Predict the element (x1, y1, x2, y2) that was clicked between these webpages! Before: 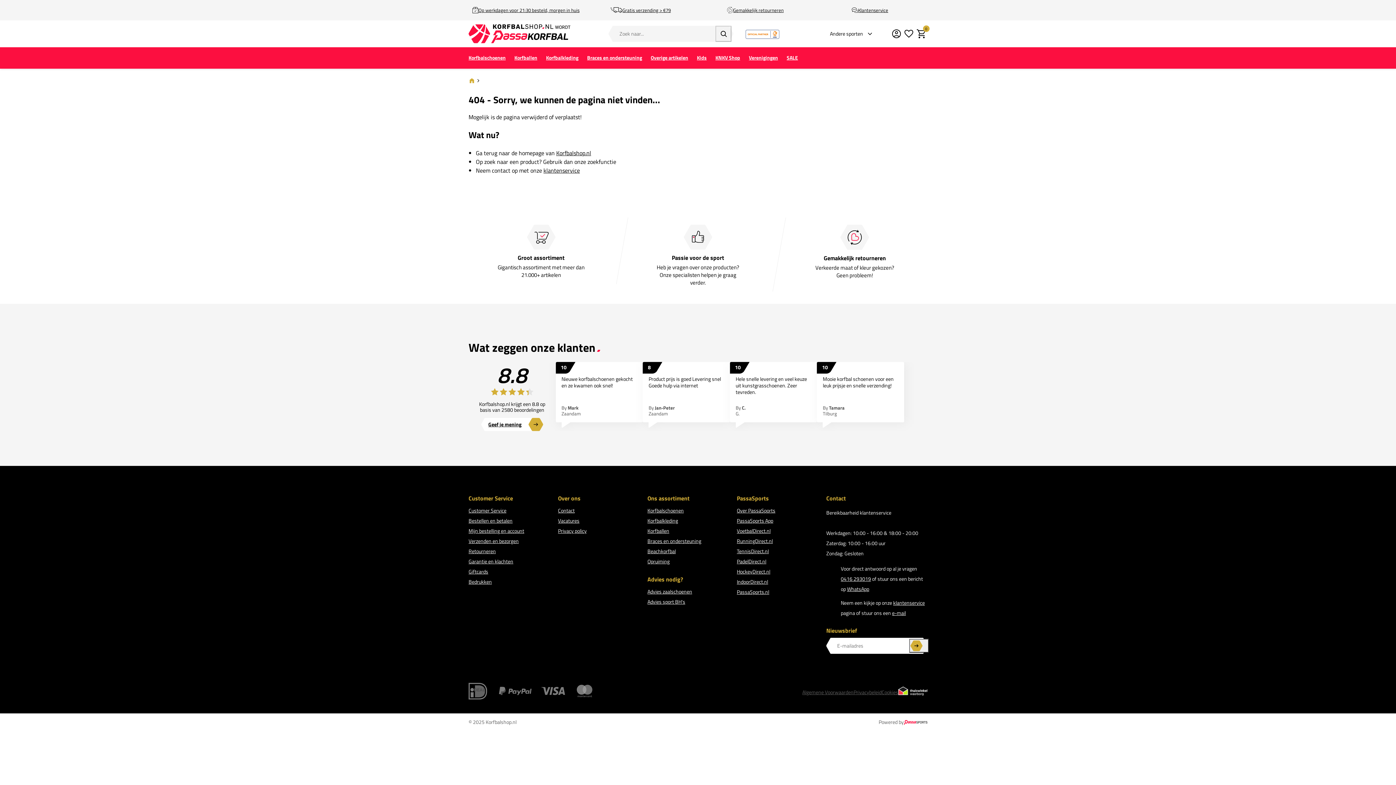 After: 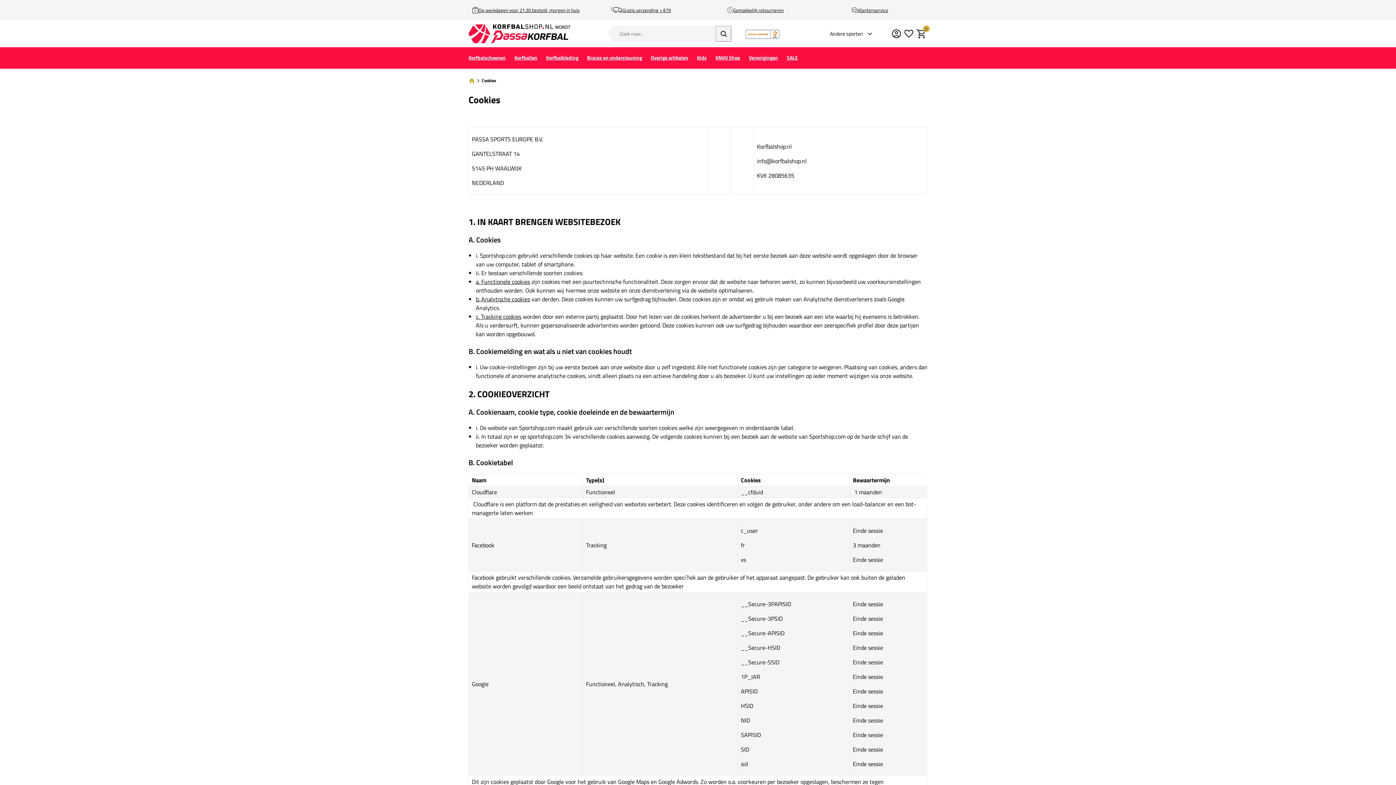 Action: bbox: (881, 688, 898, 696) label: Cookies